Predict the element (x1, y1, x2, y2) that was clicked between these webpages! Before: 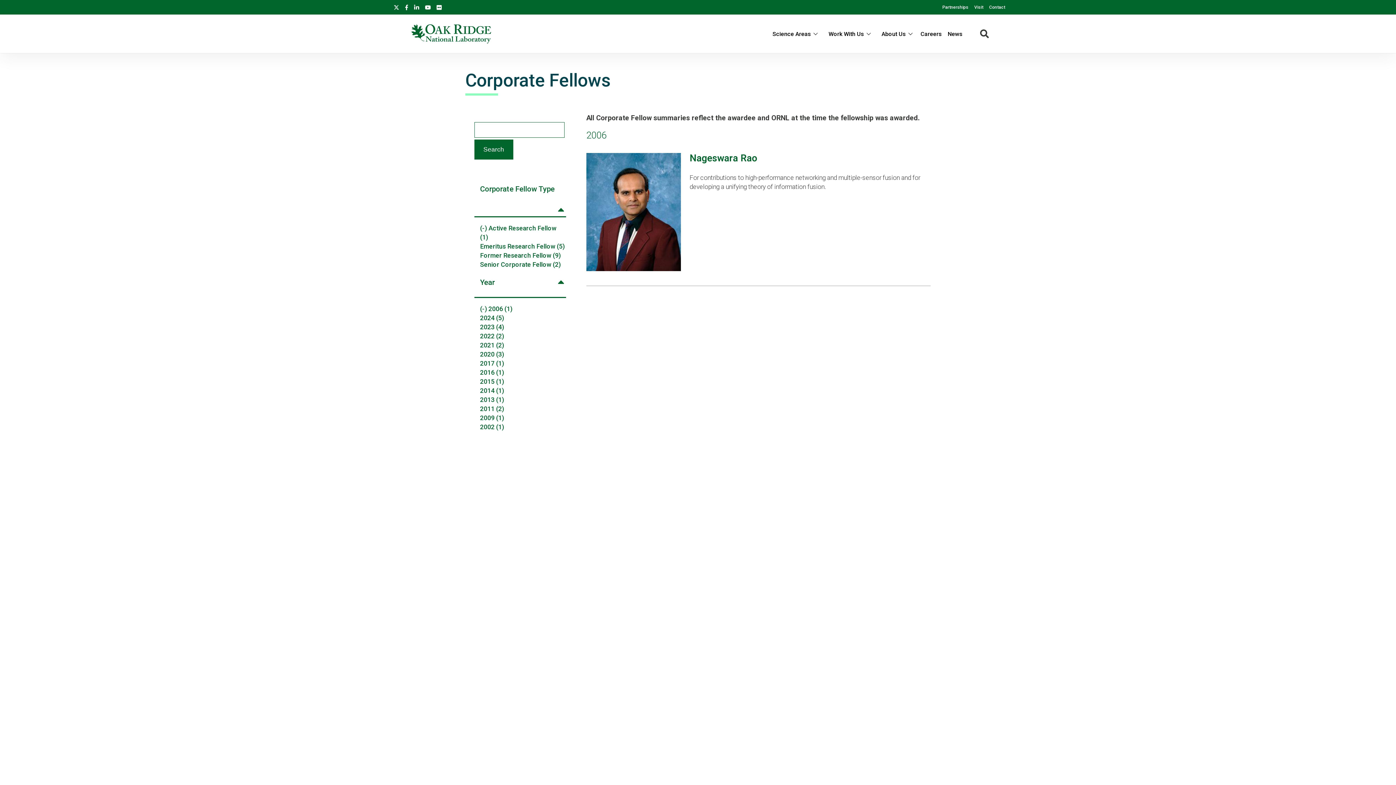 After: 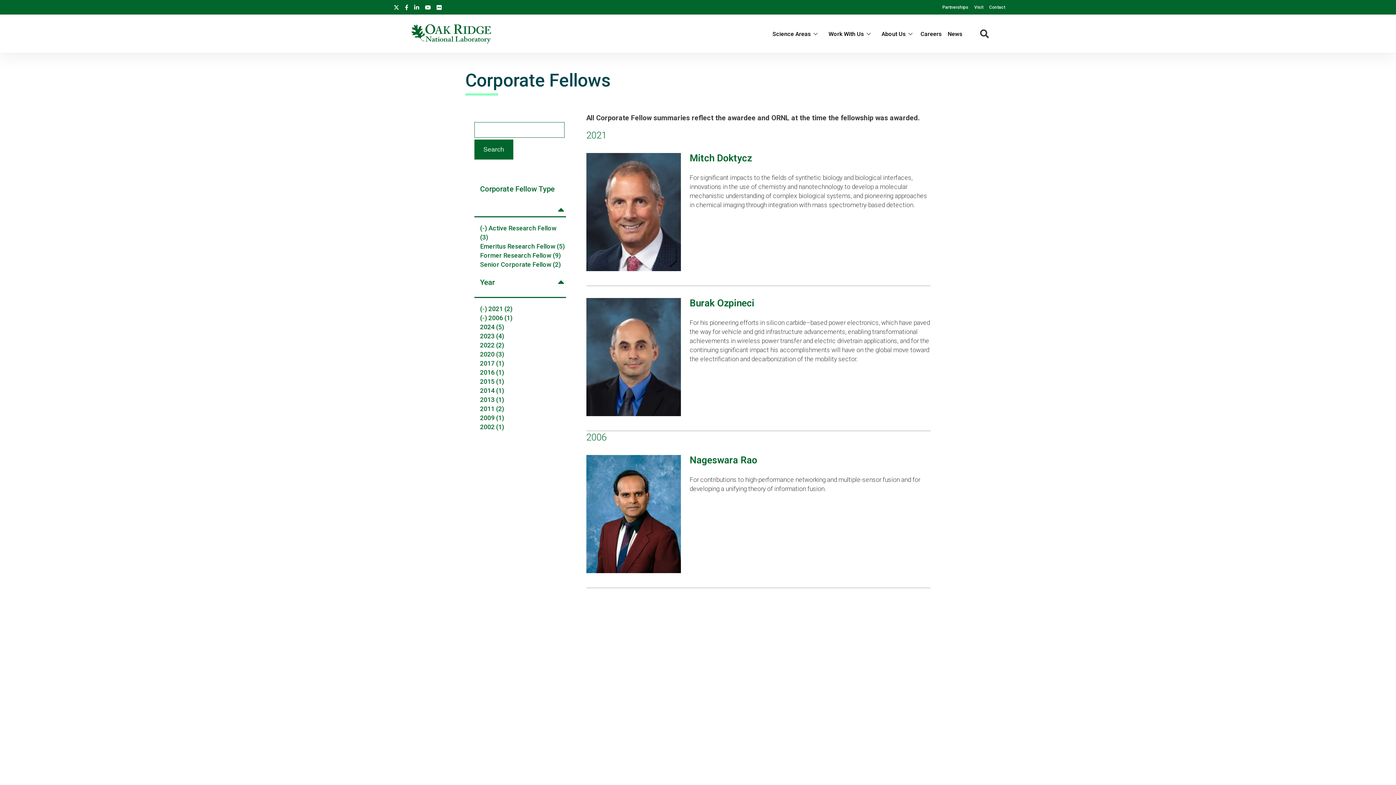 Action: bbox: (480, 341, 504, 348) label: 2021 (2)